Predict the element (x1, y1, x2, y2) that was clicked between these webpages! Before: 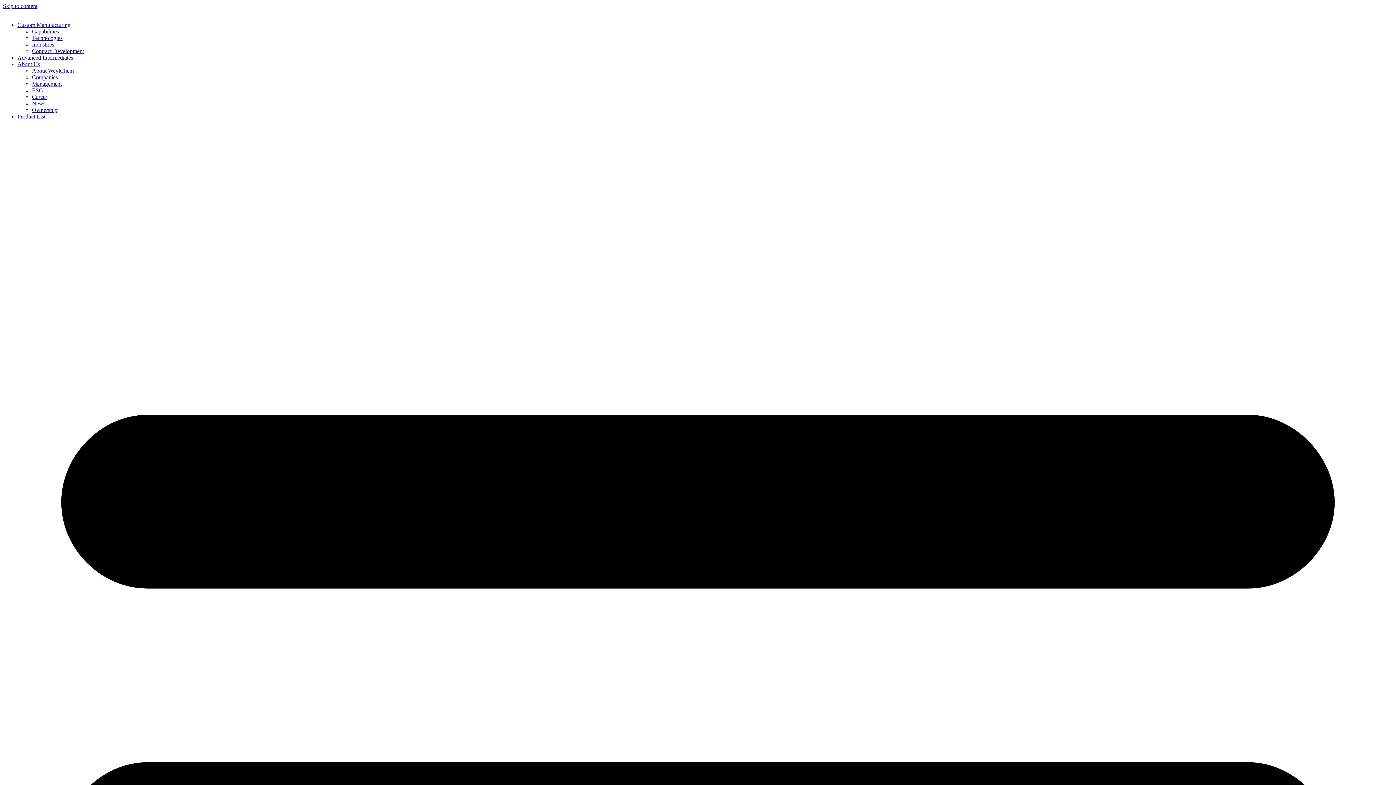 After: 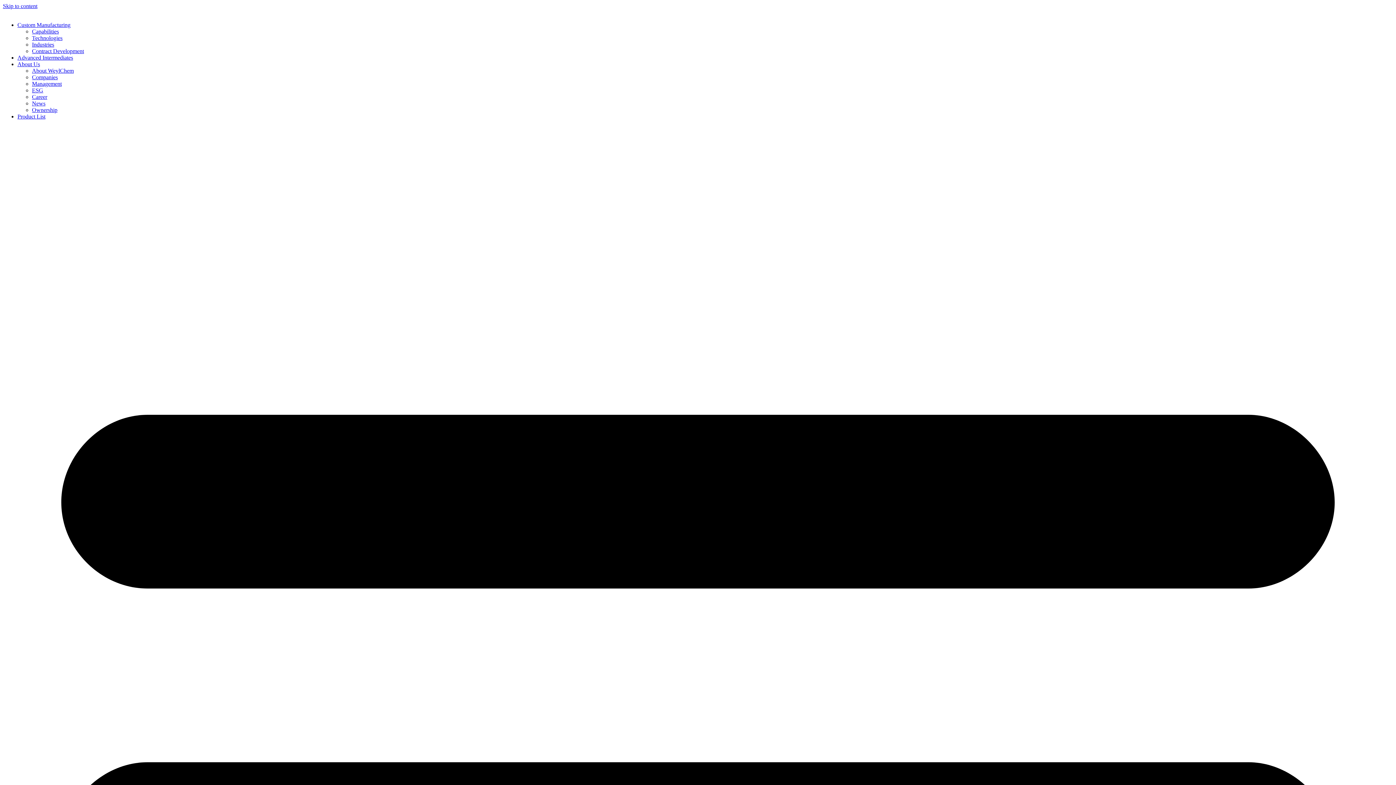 Action: label: About Us bbox: (17, 61, 40, 67)